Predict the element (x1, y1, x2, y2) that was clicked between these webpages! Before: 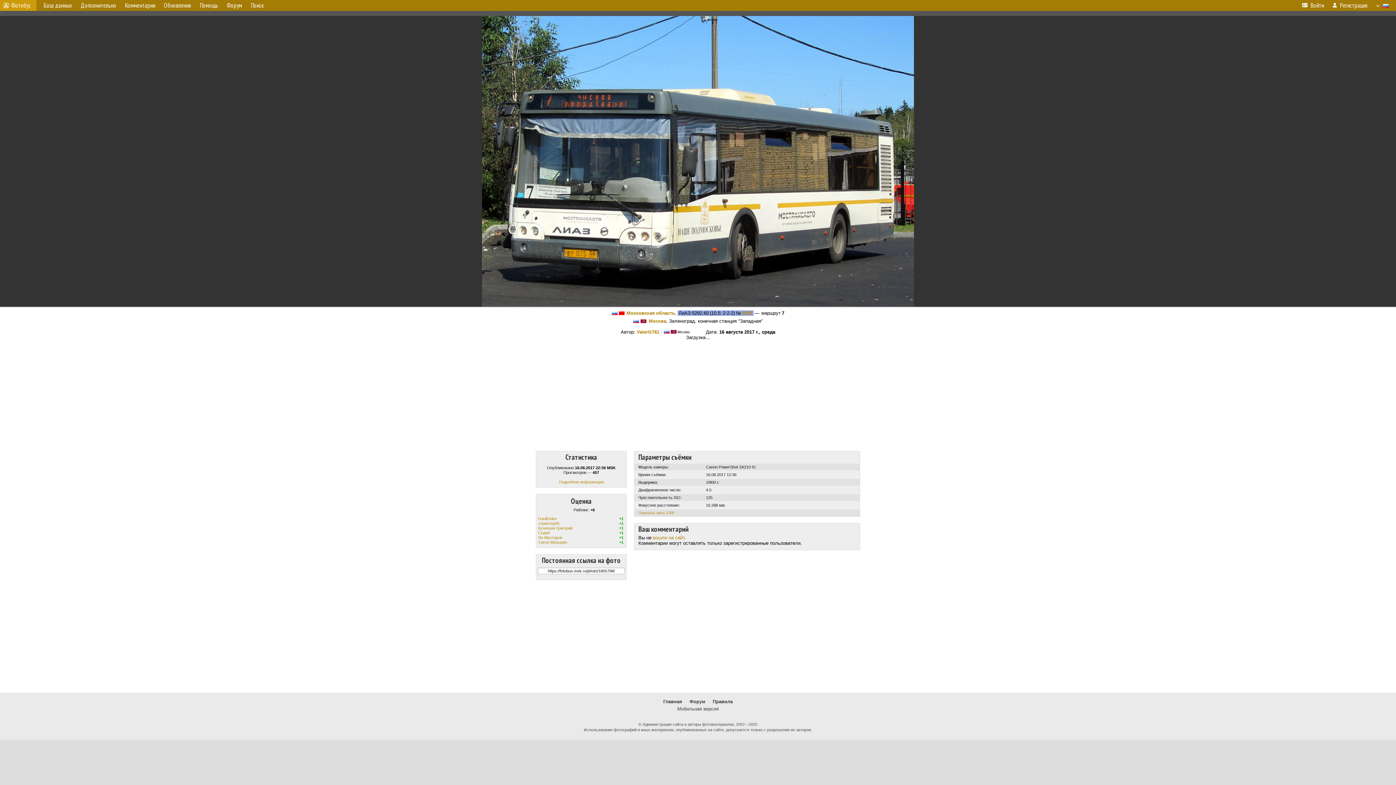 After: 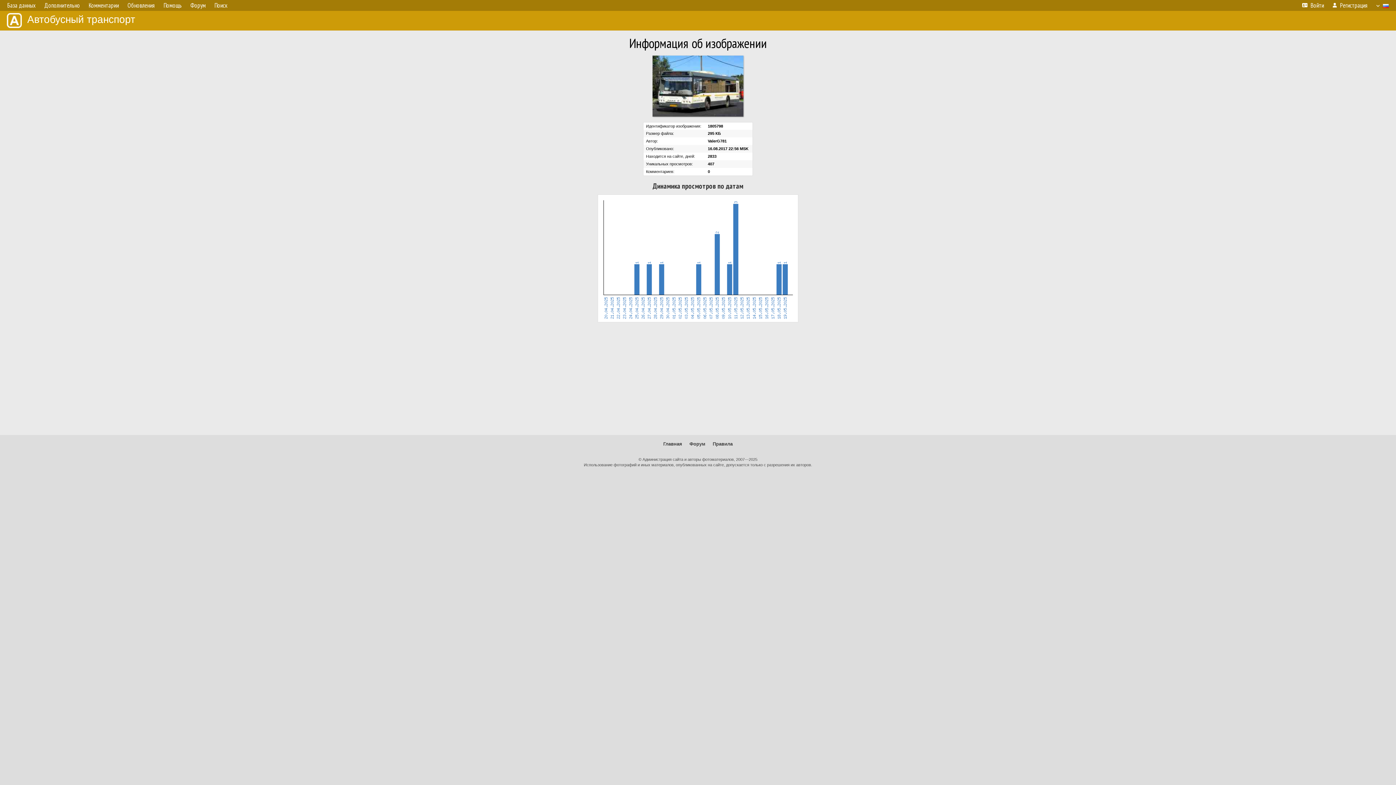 Action: label: Подробная информация bbox: (558, 480, 604, 484)